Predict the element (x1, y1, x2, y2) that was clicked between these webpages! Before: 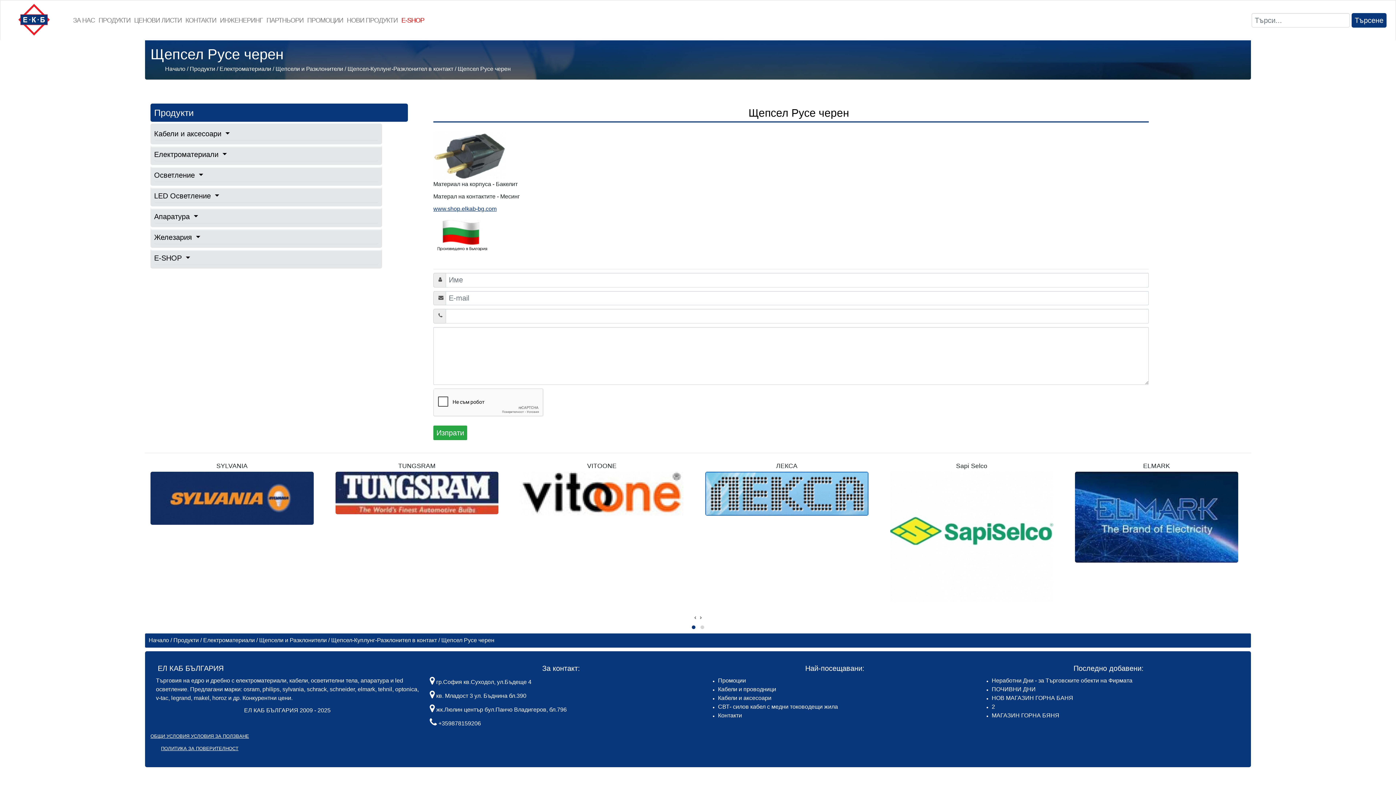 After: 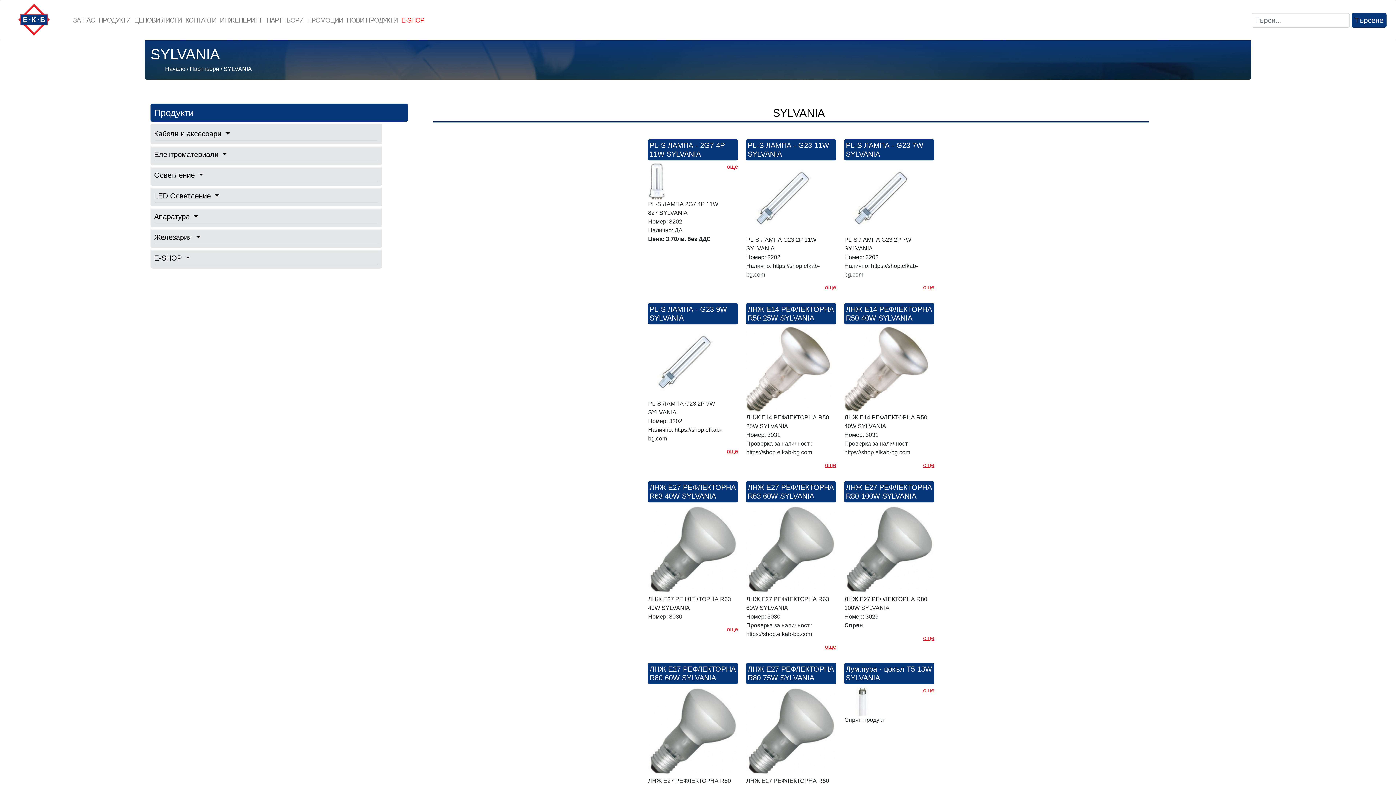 Action: bbox: (150, 471, 313, 524)